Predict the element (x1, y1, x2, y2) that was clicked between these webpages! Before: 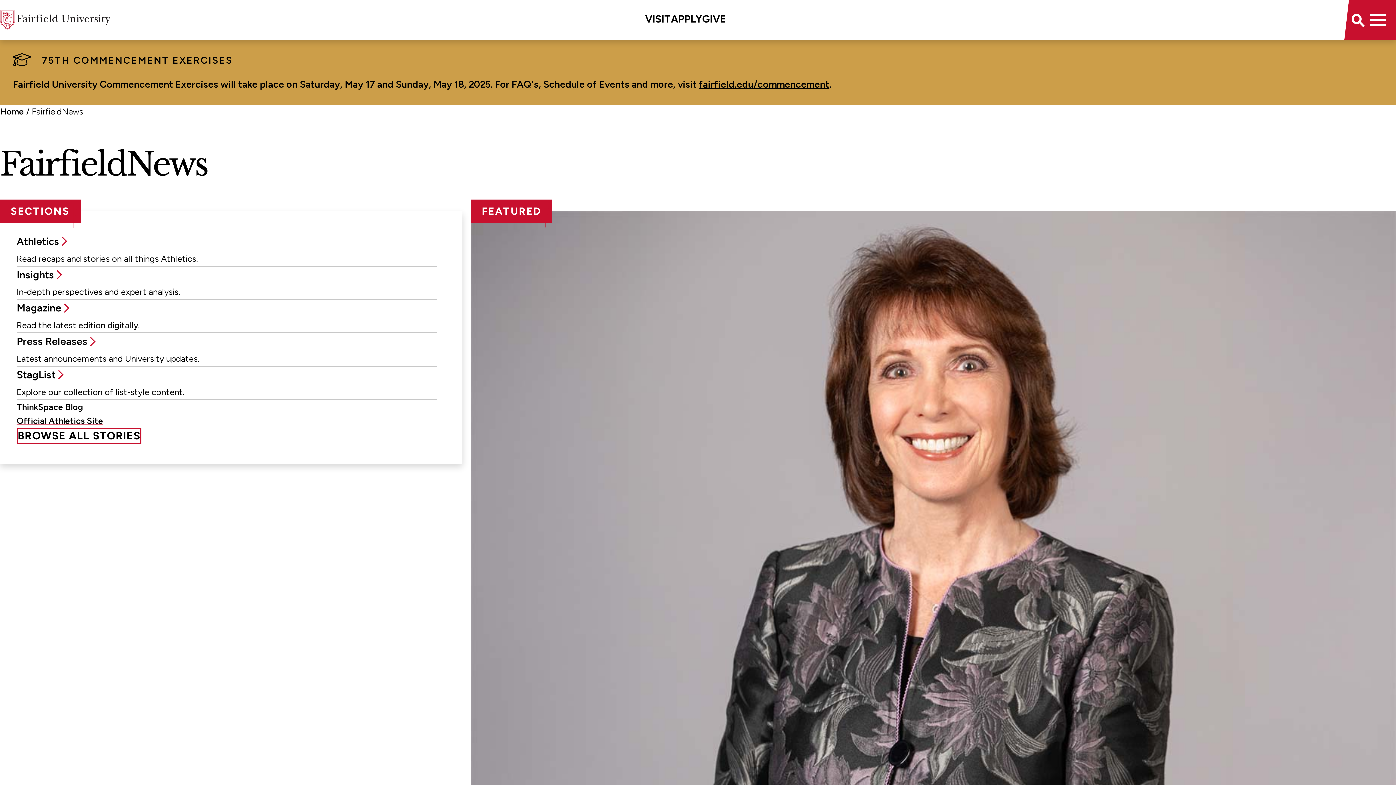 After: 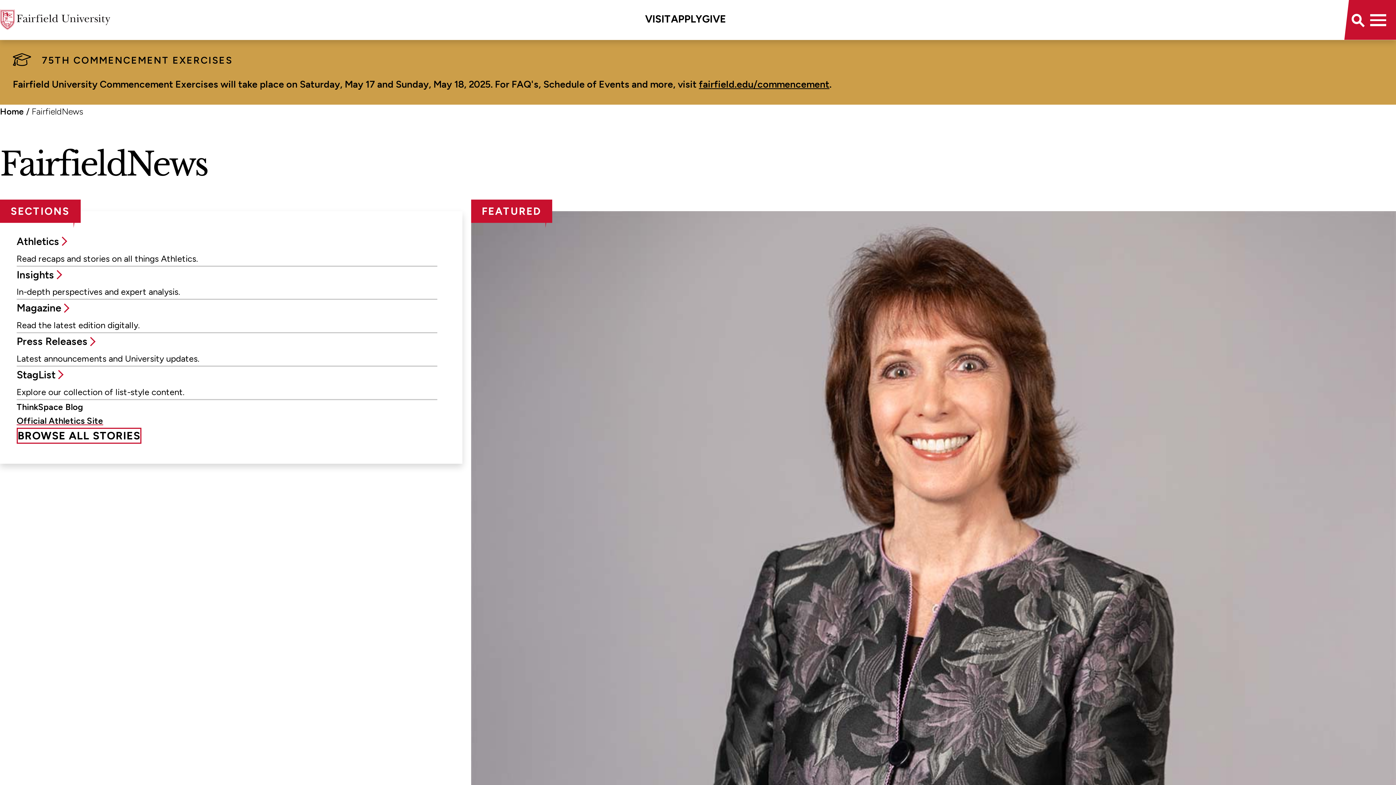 Action: bbox: (16, 402, 82, 412) label: ThinkSpace Blog